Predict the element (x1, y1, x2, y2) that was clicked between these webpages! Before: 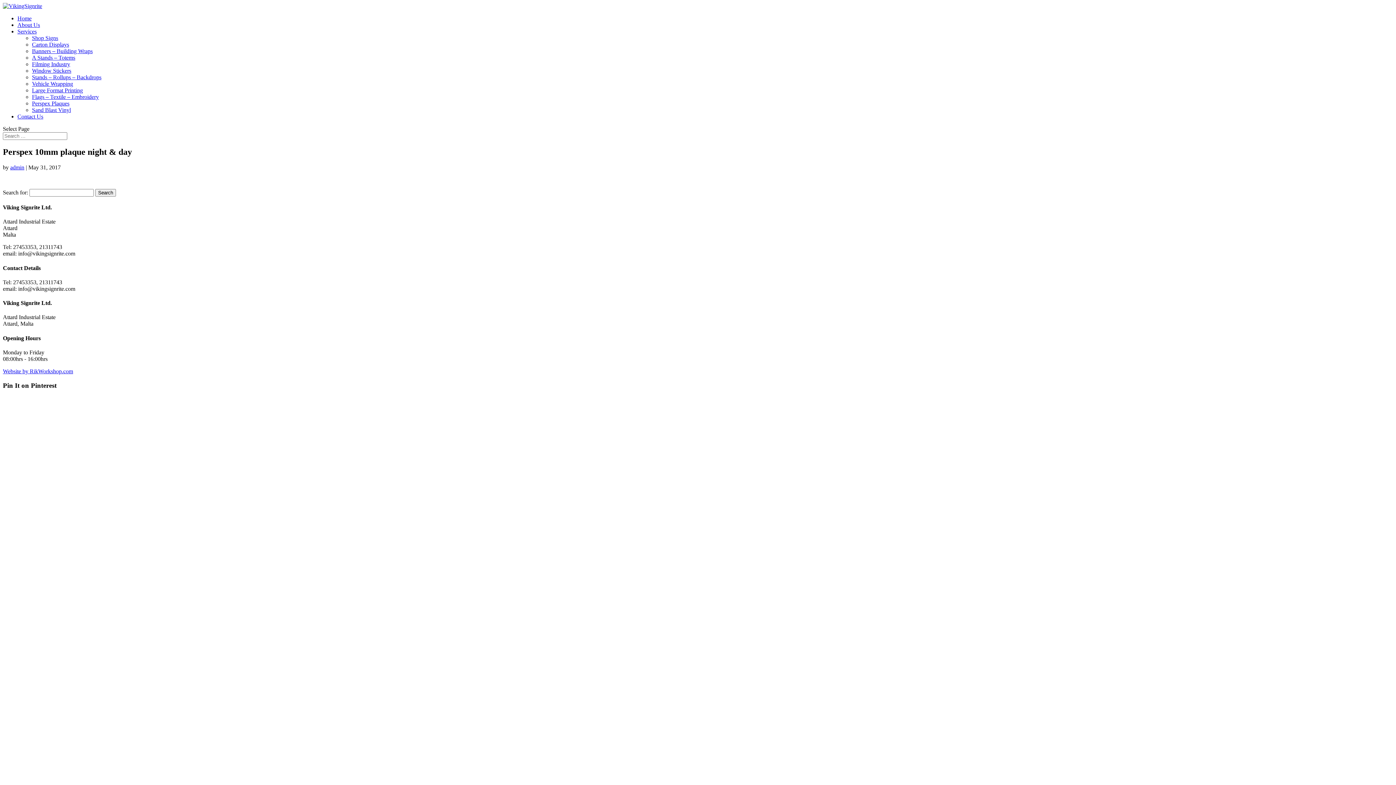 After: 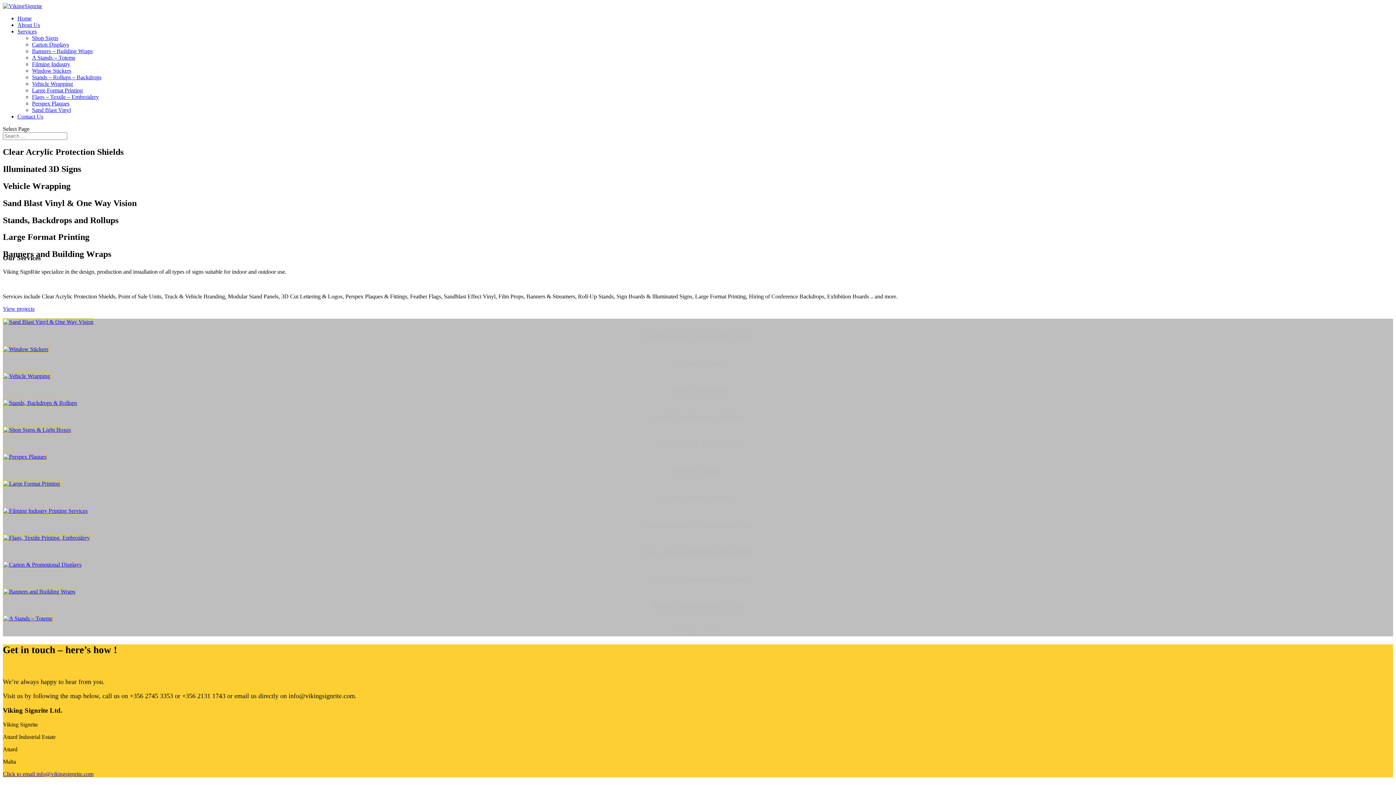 Action: bbox: (17, 15, 31, 21) label: Home